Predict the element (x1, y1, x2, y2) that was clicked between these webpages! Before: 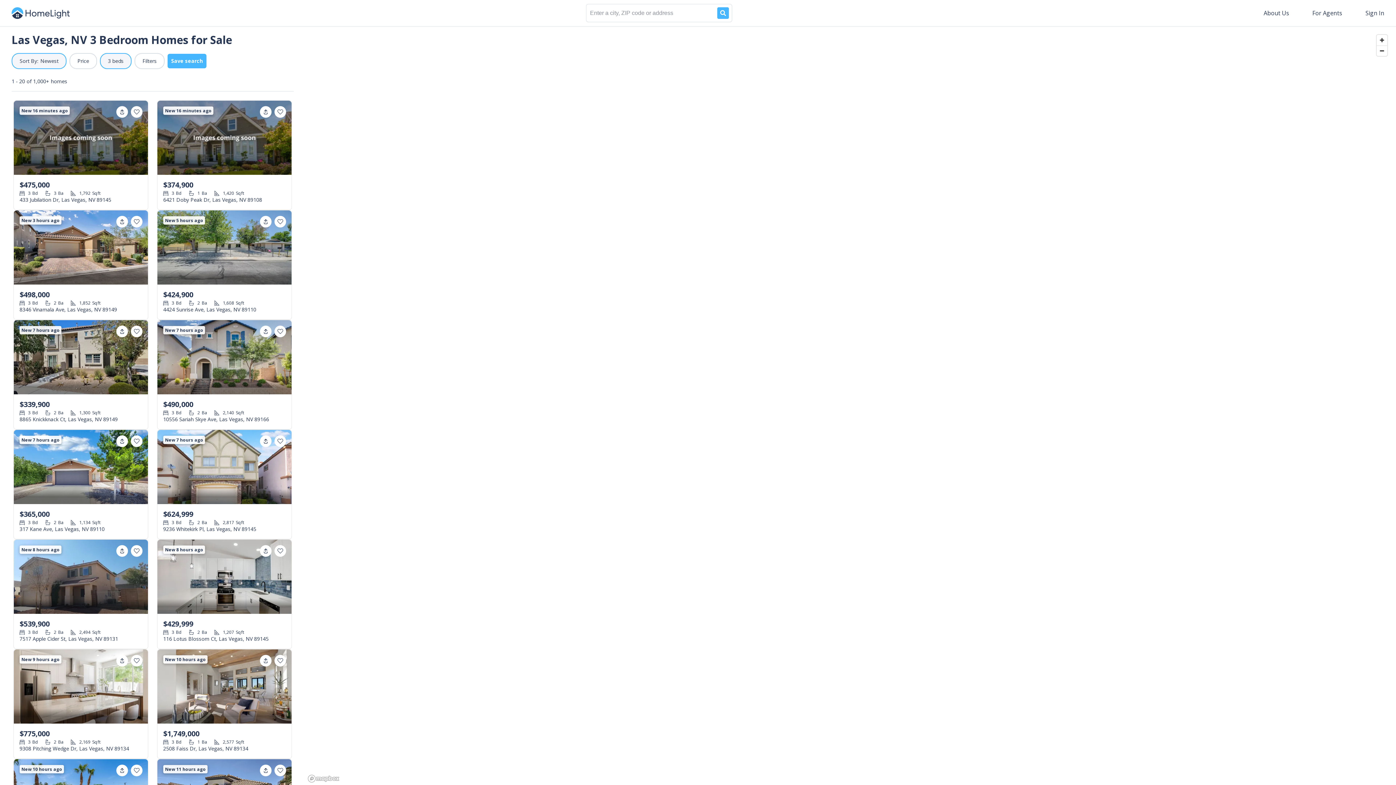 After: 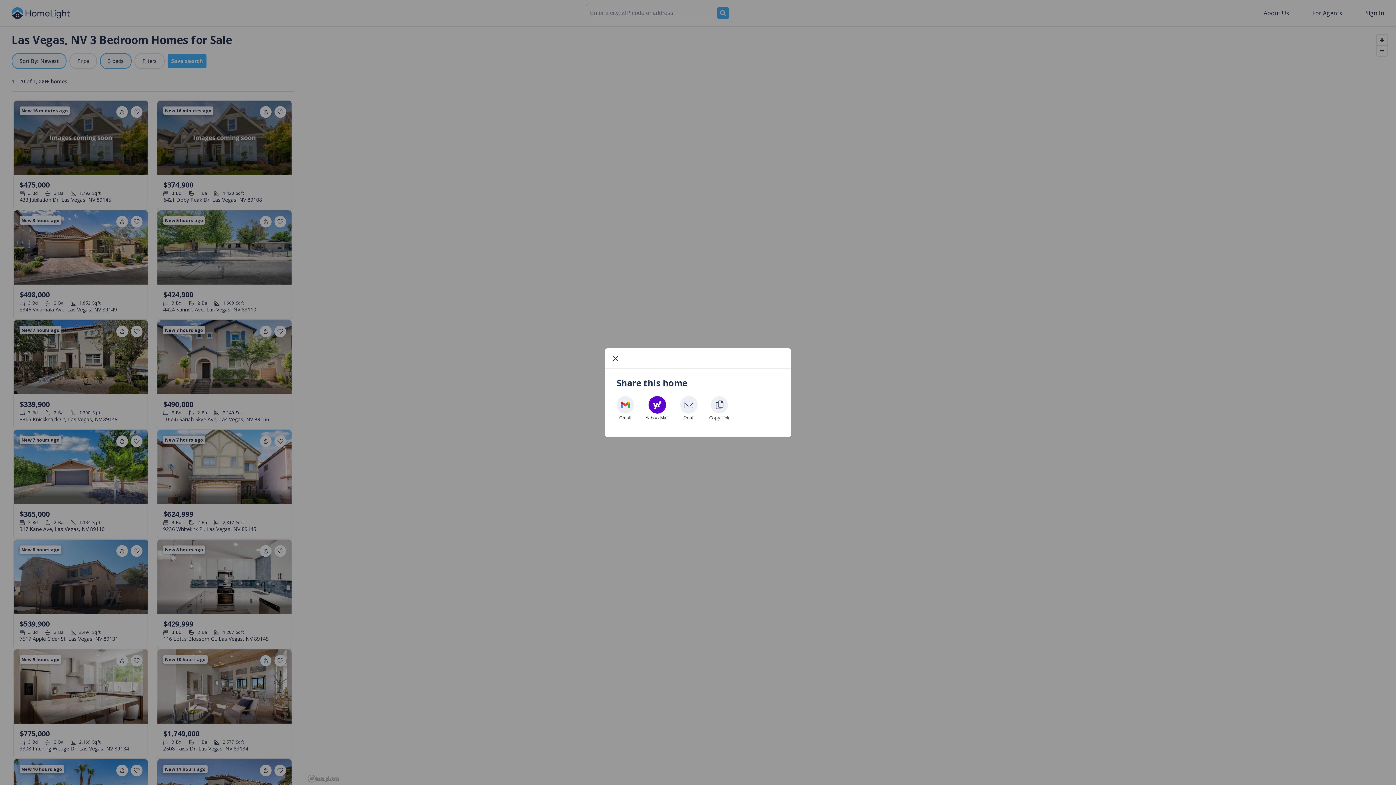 Action: bbox: (260, 655, 271, 666)